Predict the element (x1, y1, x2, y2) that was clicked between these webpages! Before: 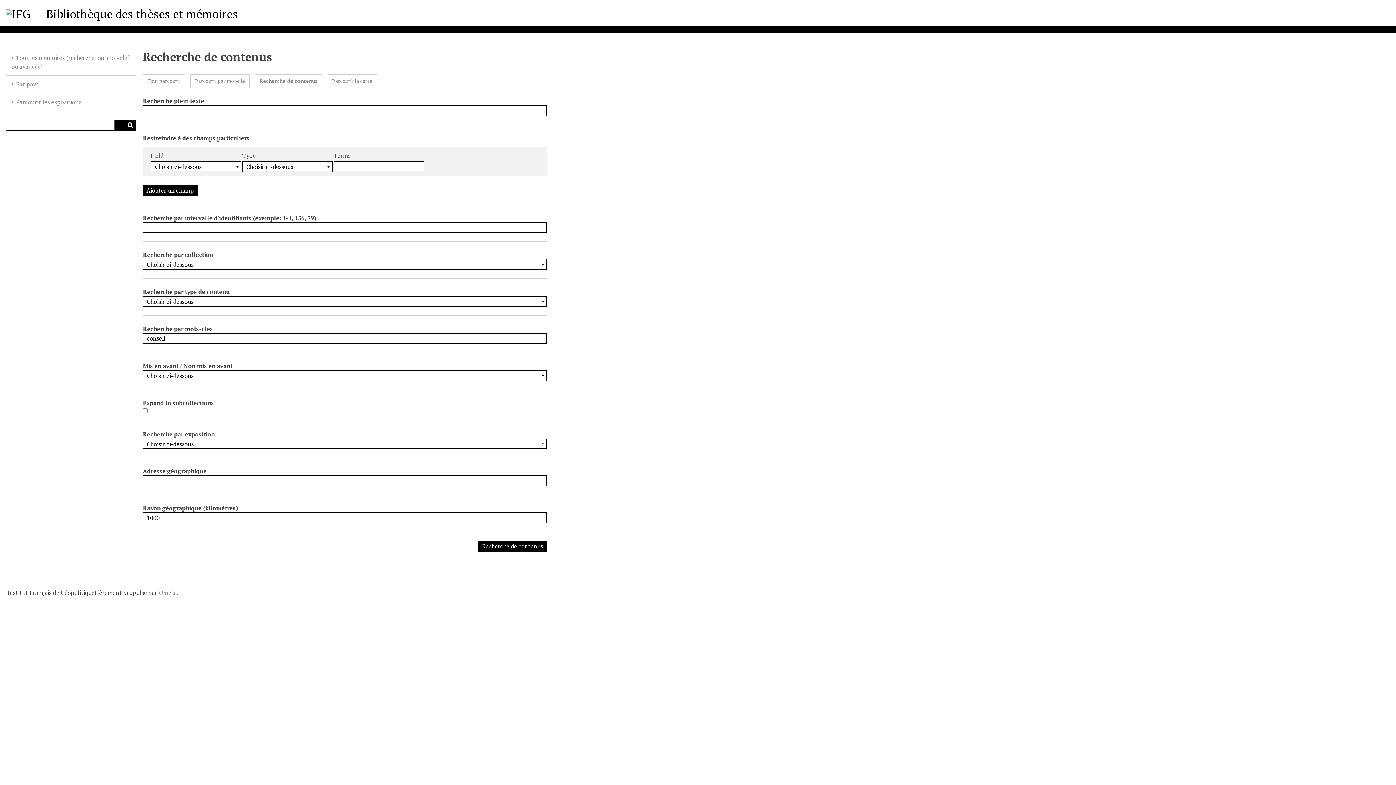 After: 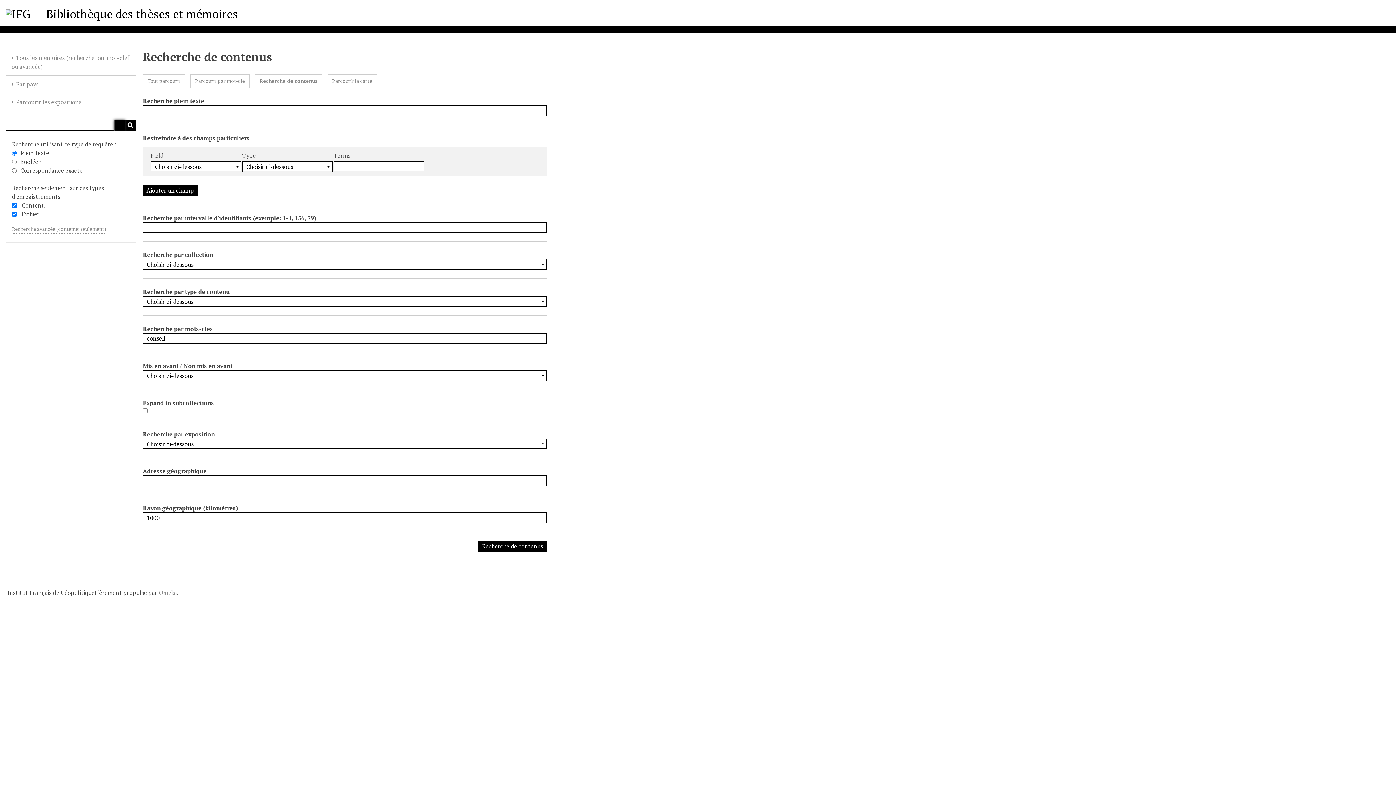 Action: bbox: (114, 120, 125, 130) label: Options